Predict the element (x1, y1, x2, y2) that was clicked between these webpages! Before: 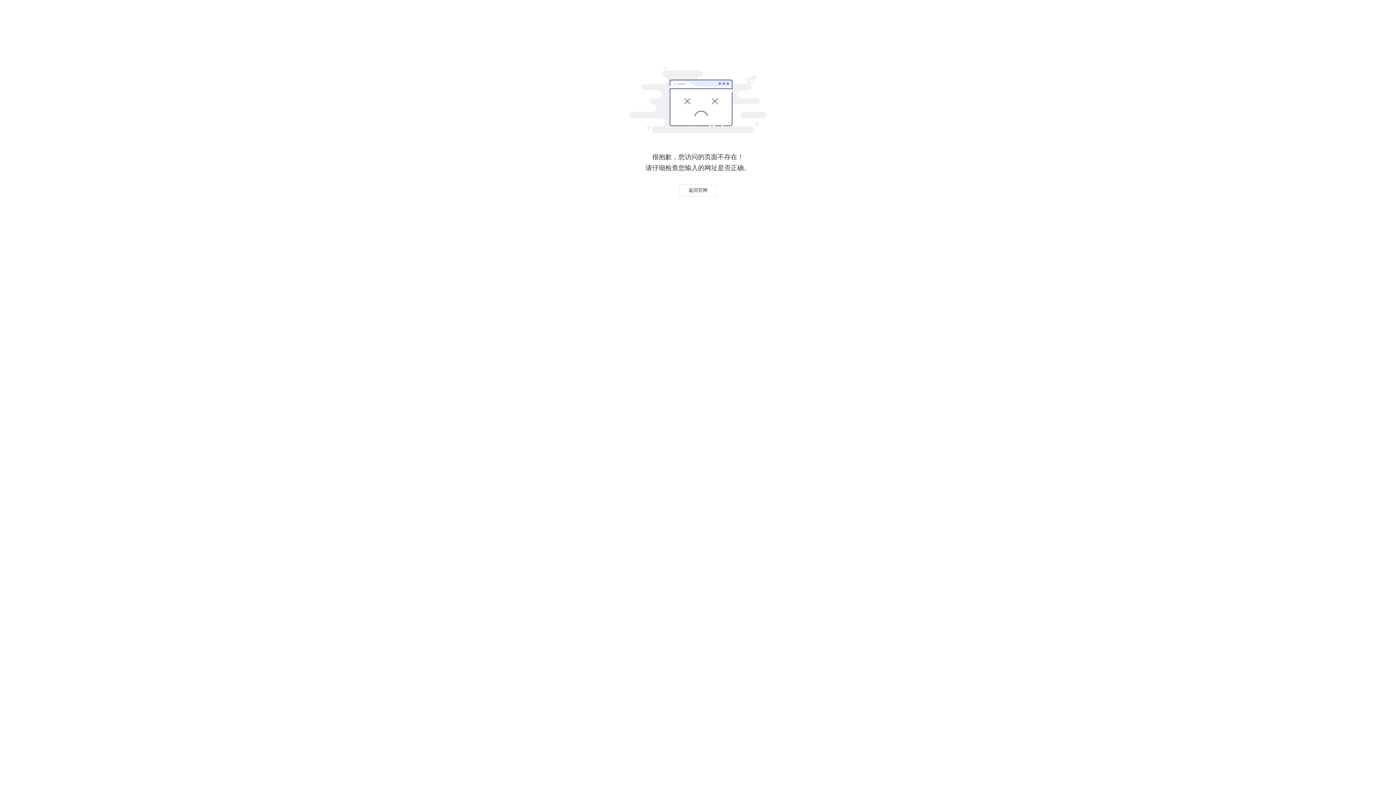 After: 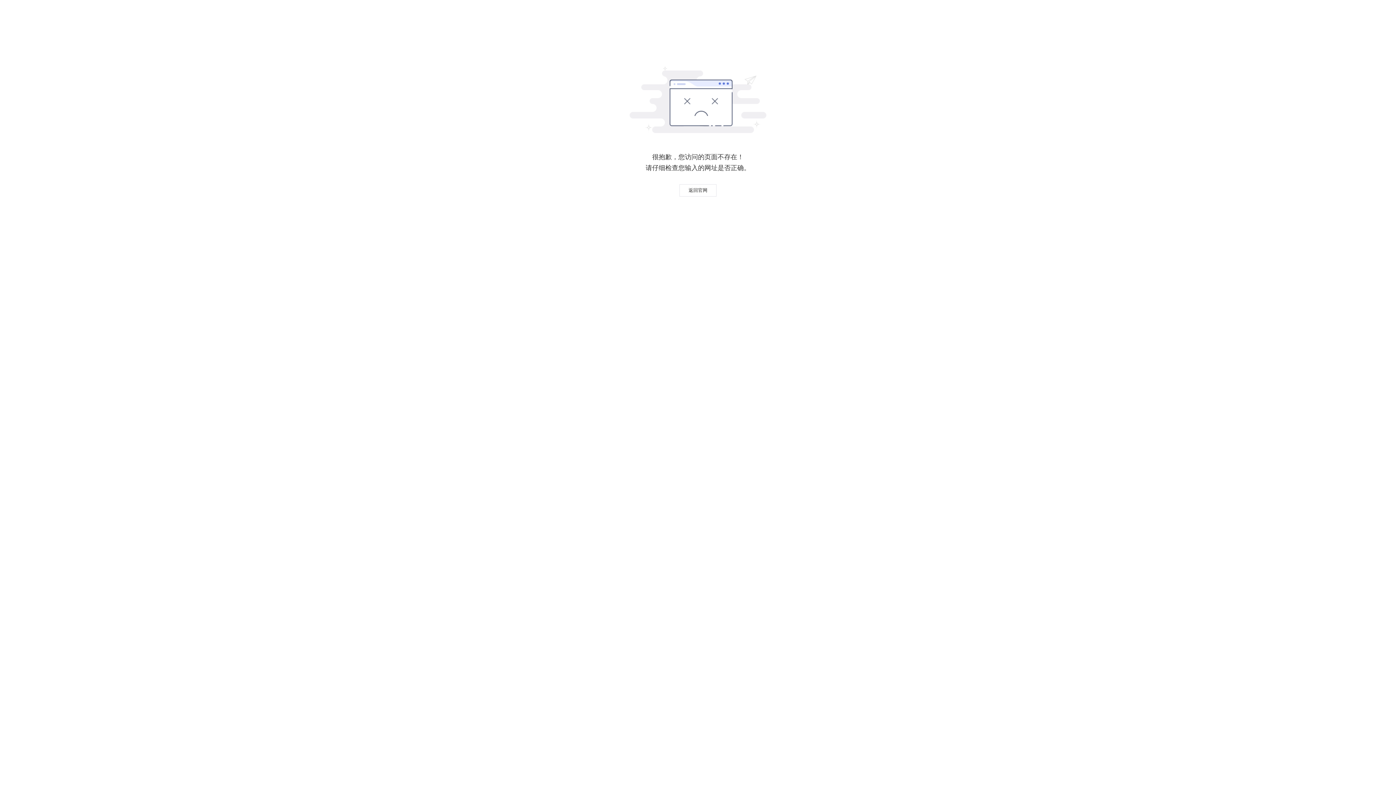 Action: label: 返回官网 bbox: (679, 184, 716, 196)